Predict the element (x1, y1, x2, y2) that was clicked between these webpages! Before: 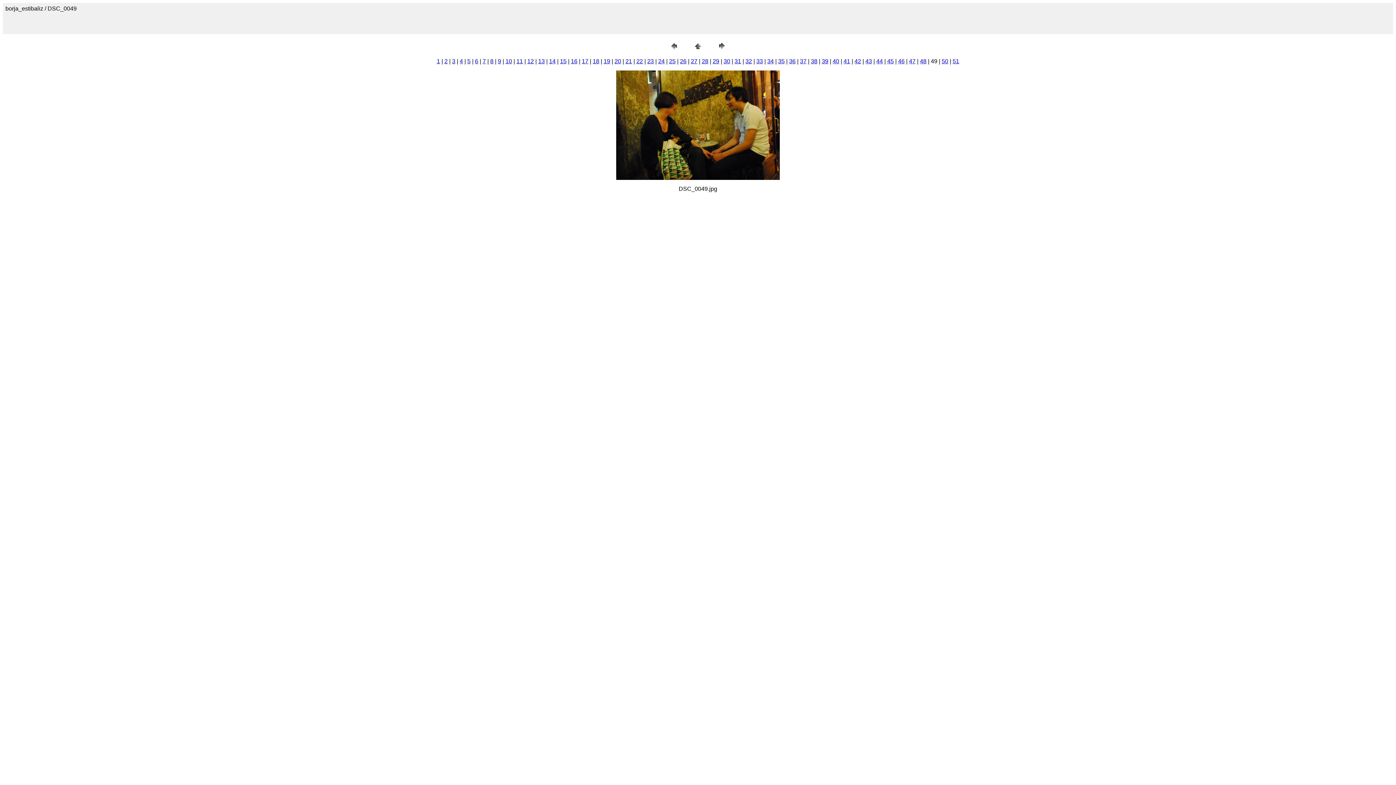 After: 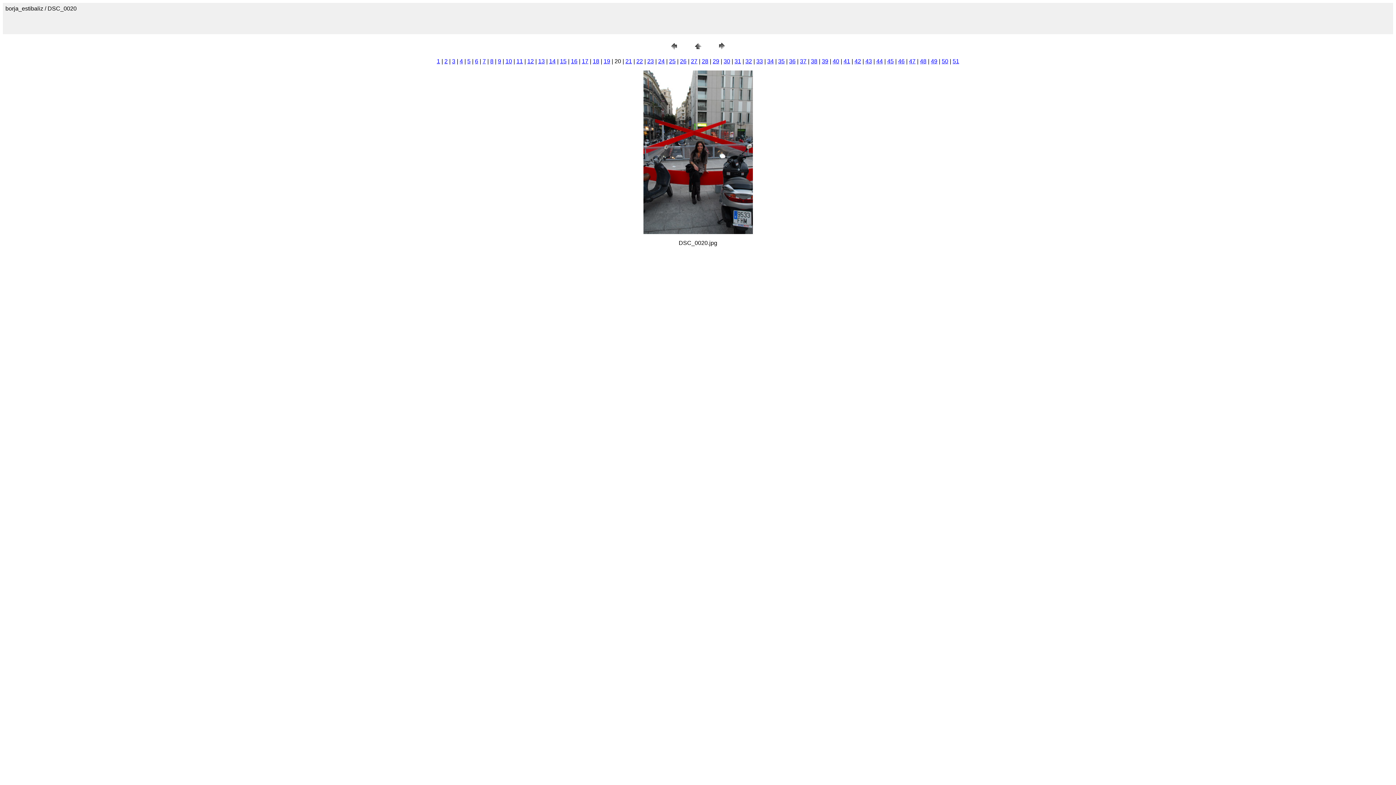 Action: label: 20 bbox: (614, 58, 621, 64)